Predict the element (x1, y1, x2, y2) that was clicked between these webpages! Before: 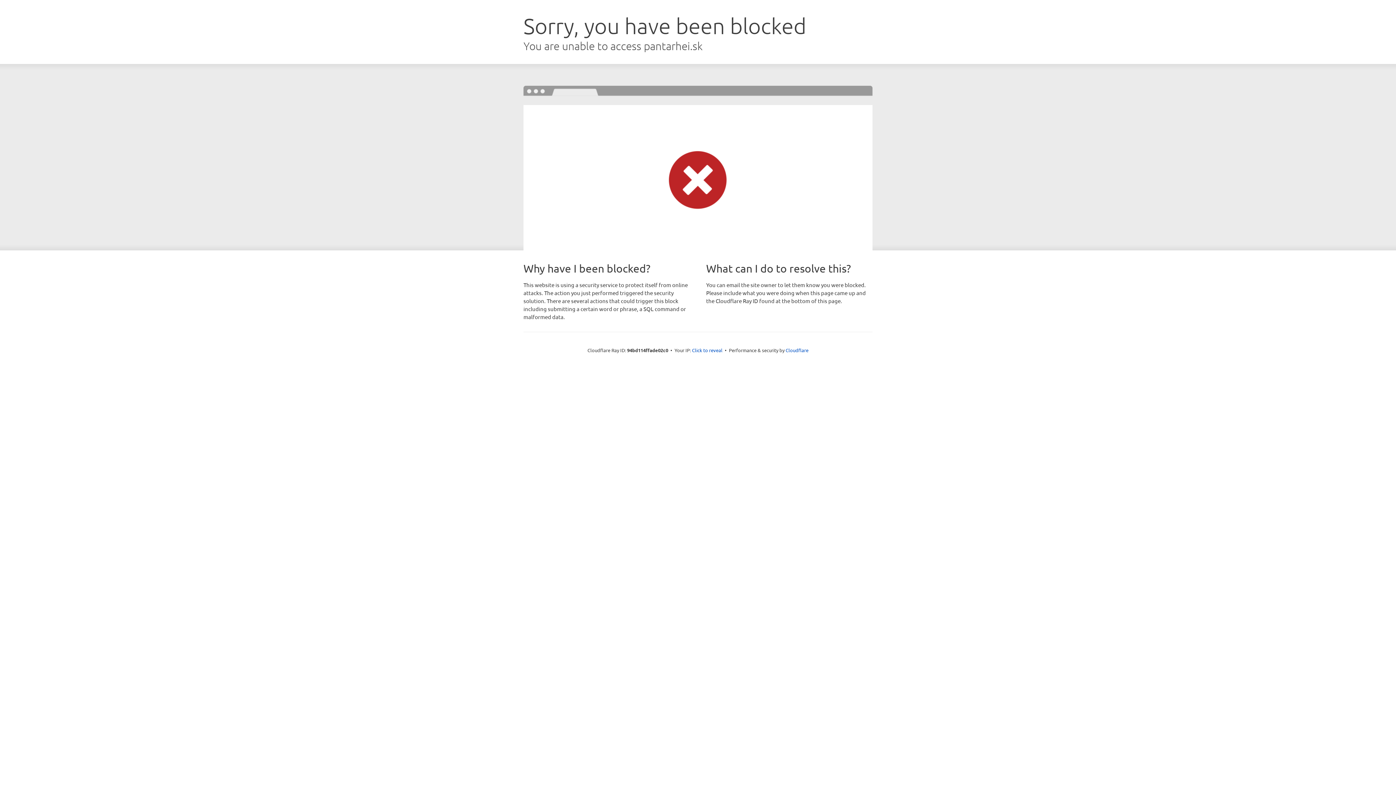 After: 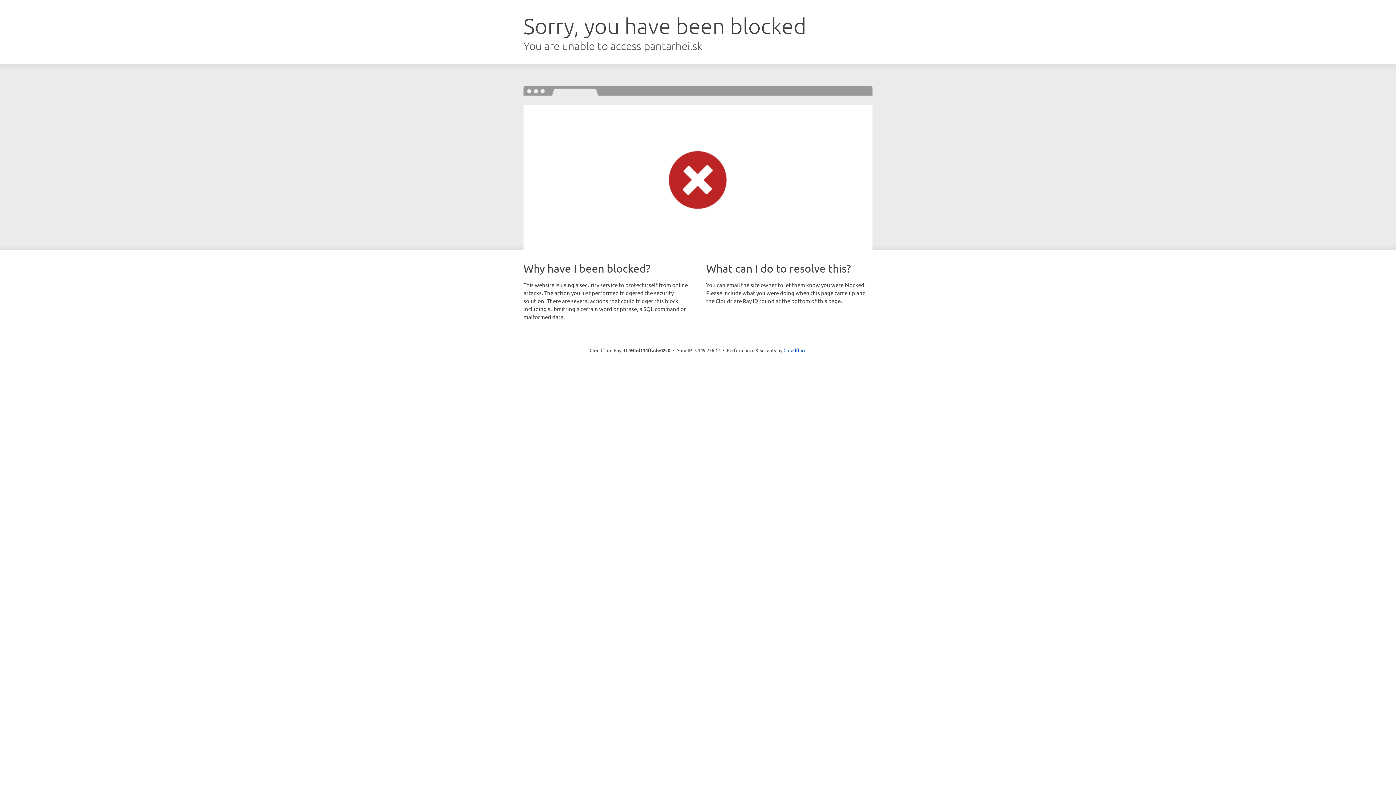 Action: label: Click to reveal bbox: (692, 346, 722, 353)